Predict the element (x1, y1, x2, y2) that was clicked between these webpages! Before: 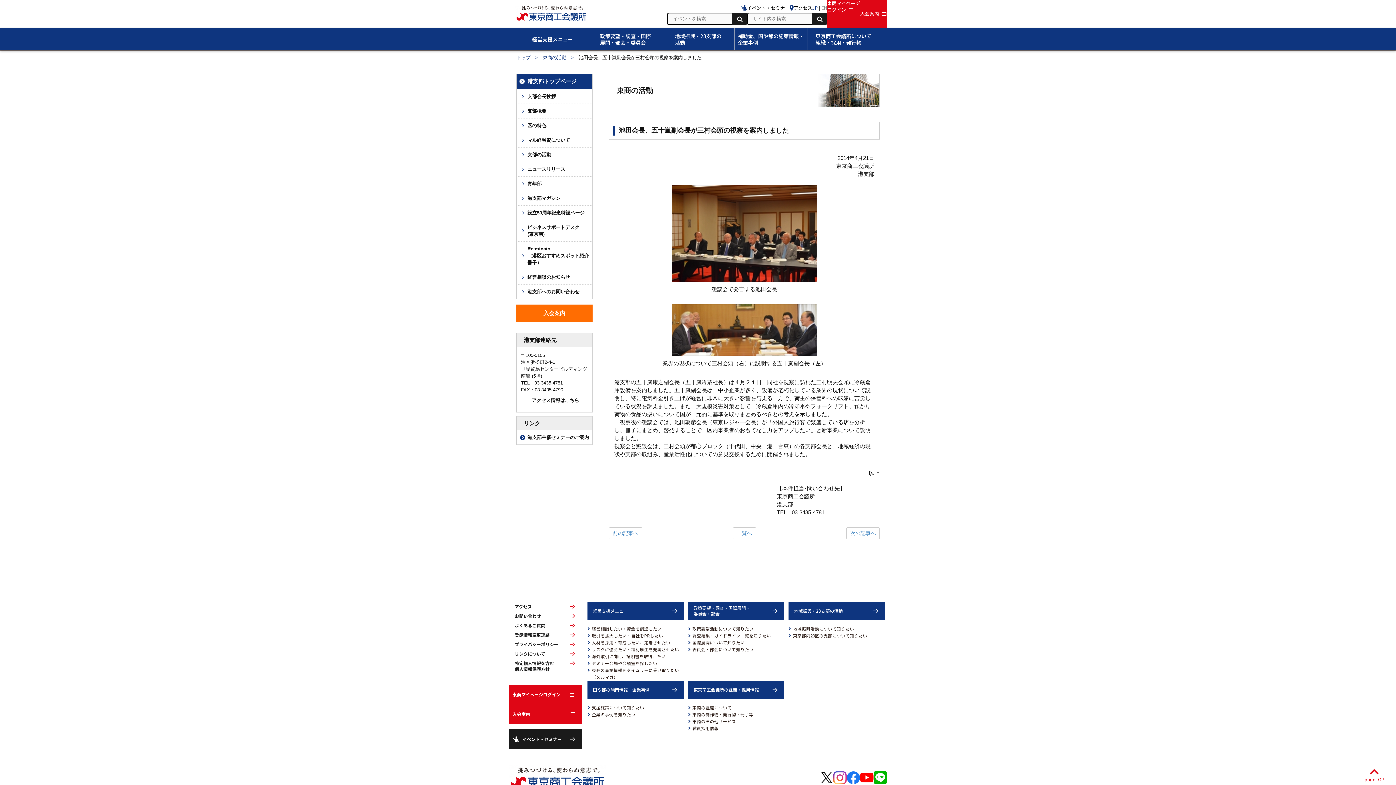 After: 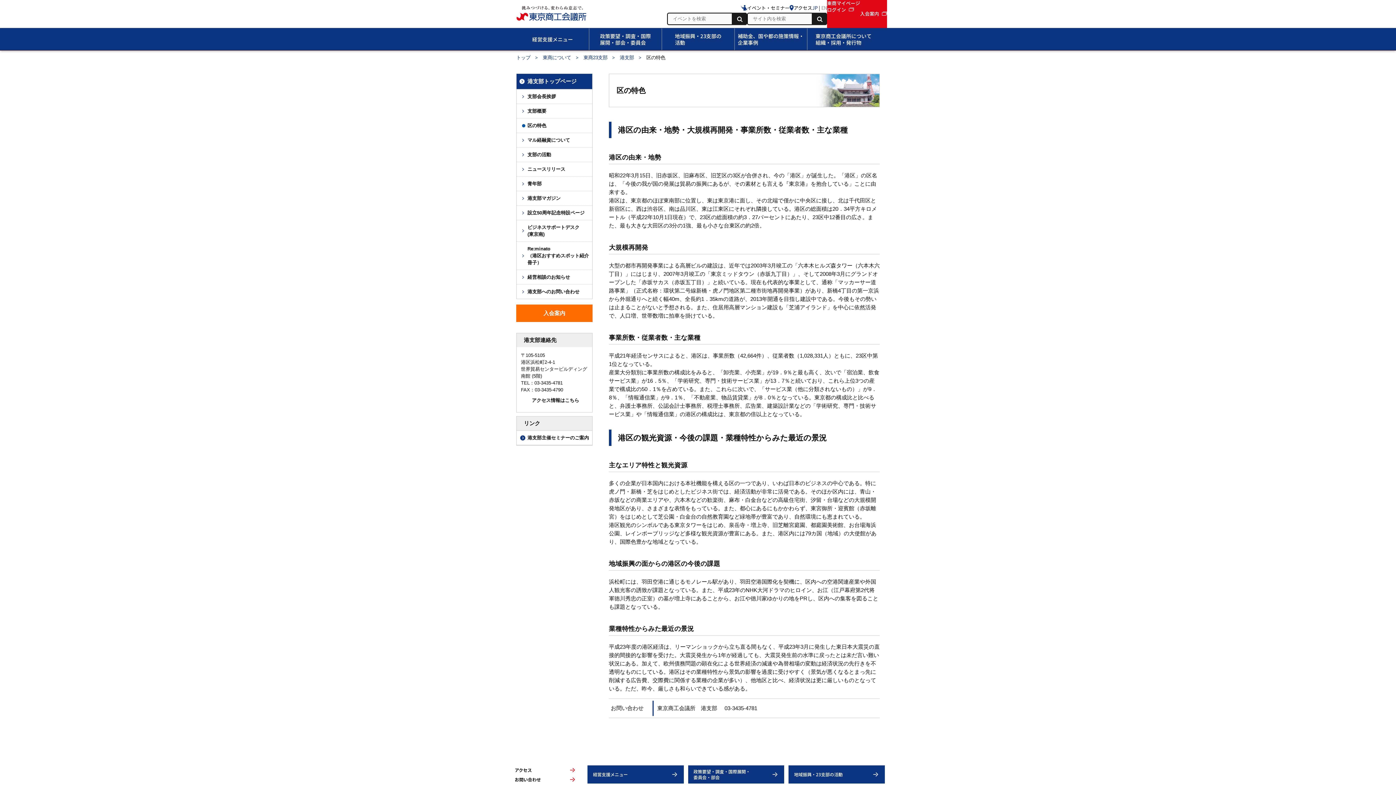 Action: bbox: (516, 118, 592, 132) label: 区の特色